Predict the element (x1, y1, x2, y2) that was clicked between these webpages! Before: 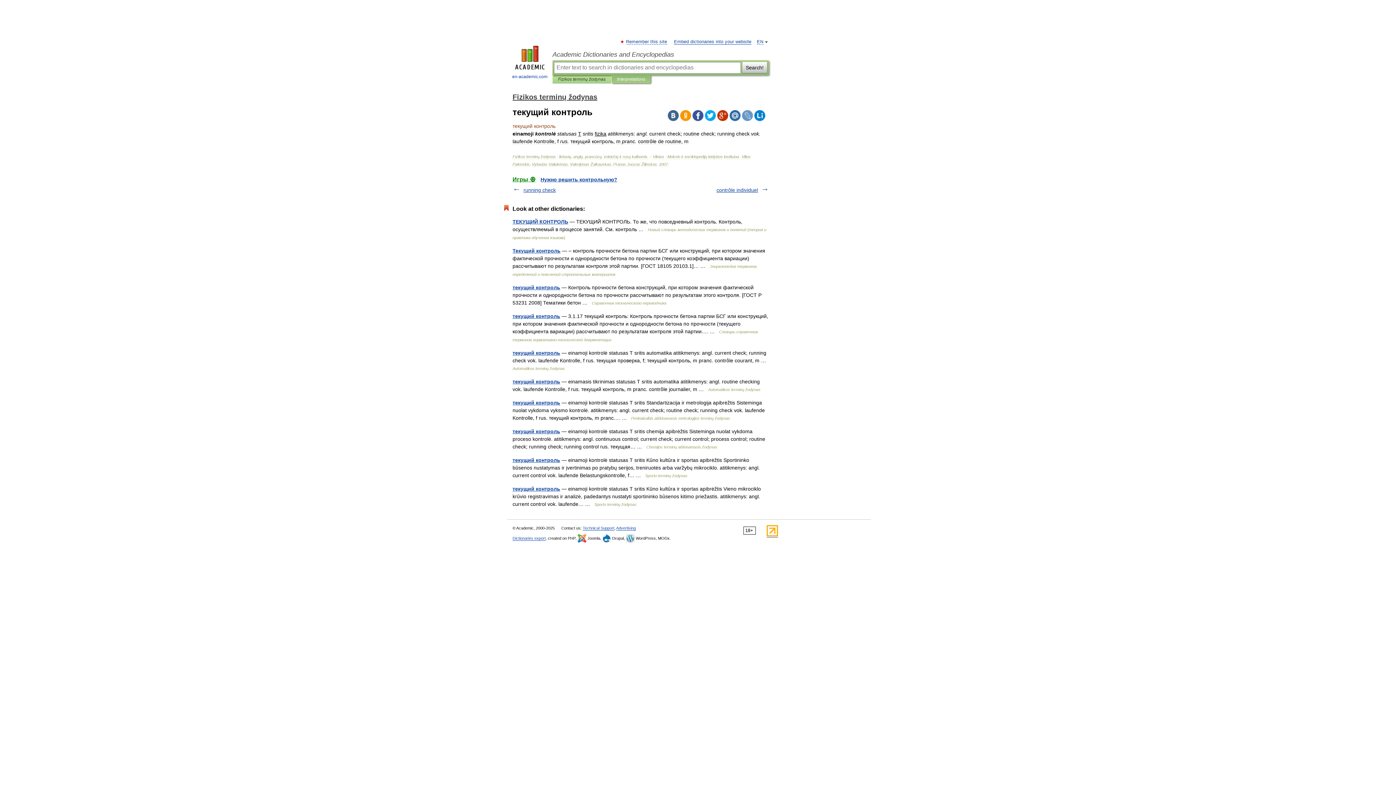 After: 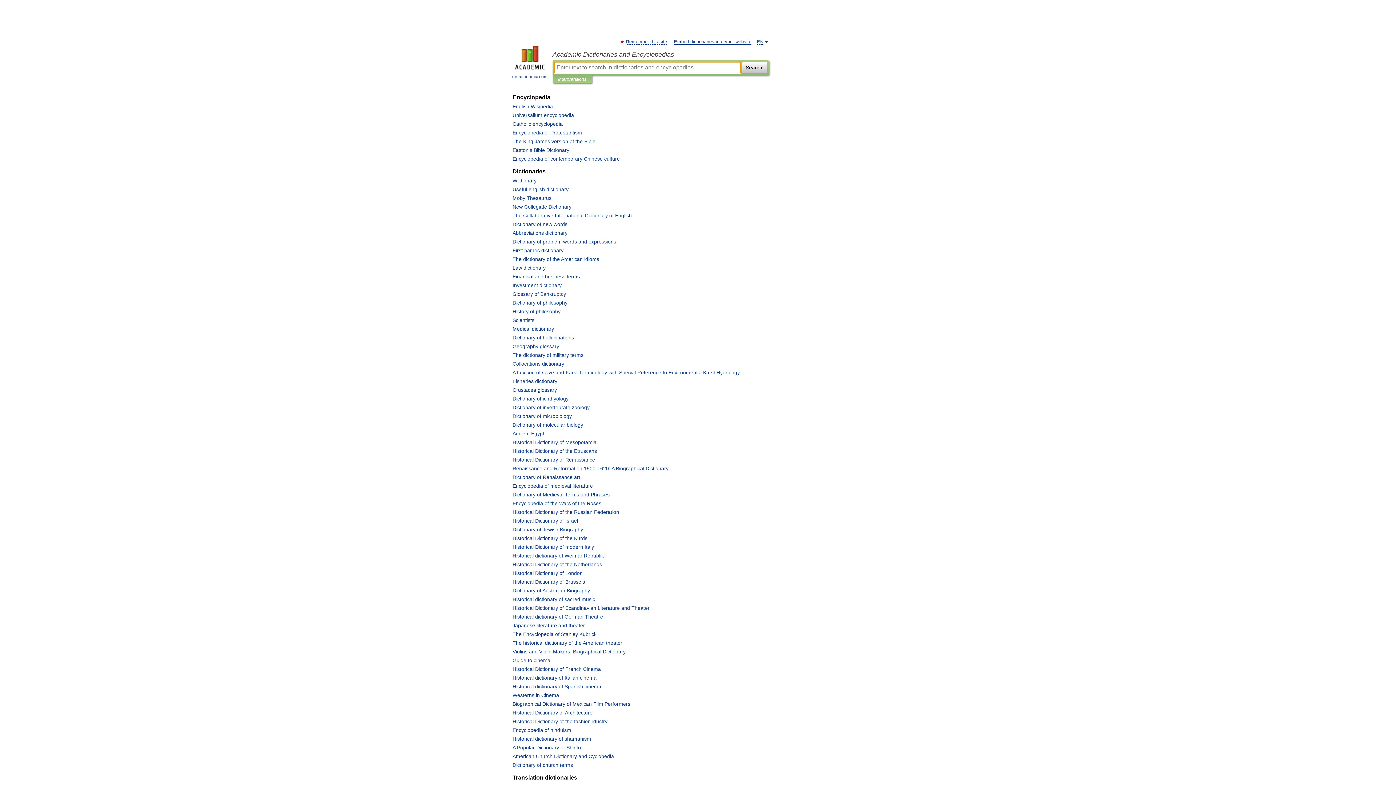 Action: bbox: (507, 45, 552, 80) label: 
en-academic.com